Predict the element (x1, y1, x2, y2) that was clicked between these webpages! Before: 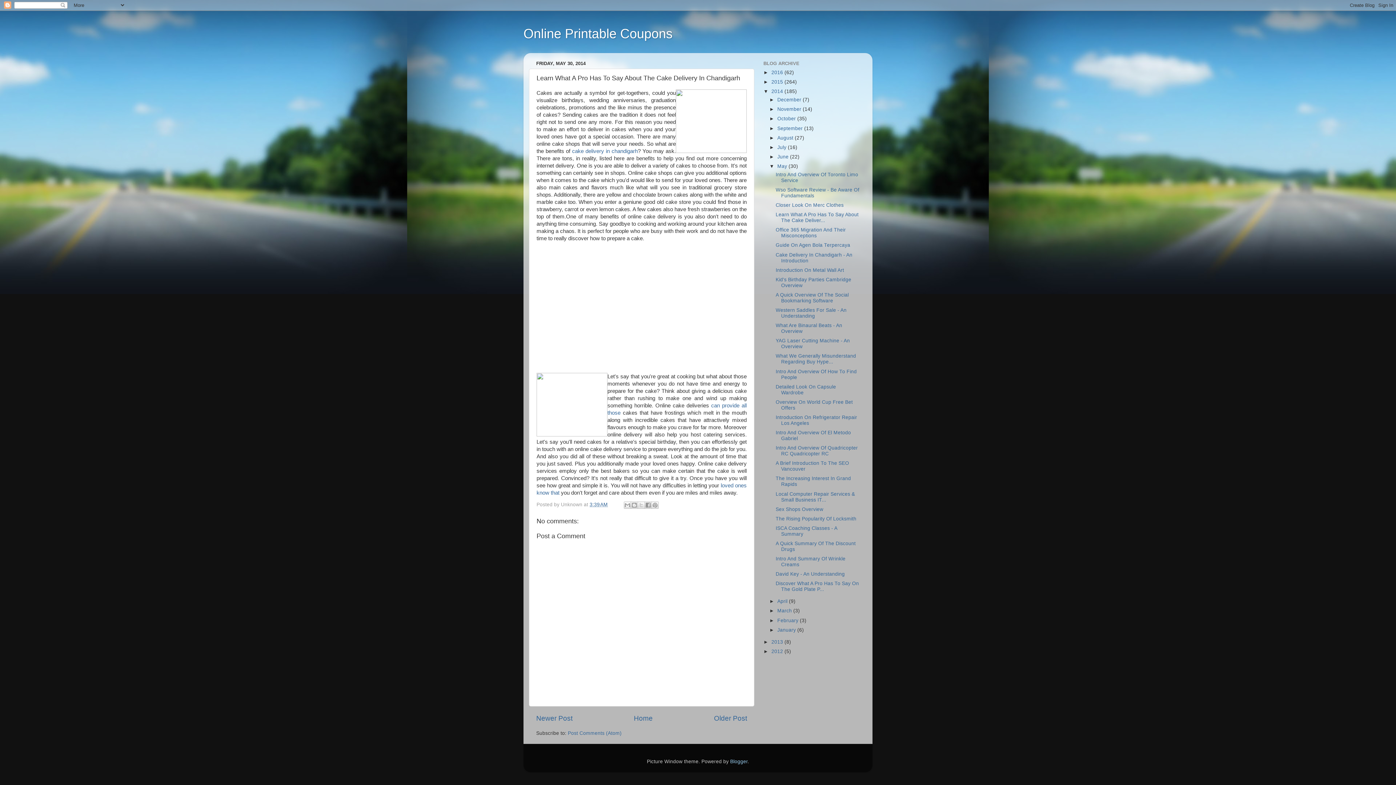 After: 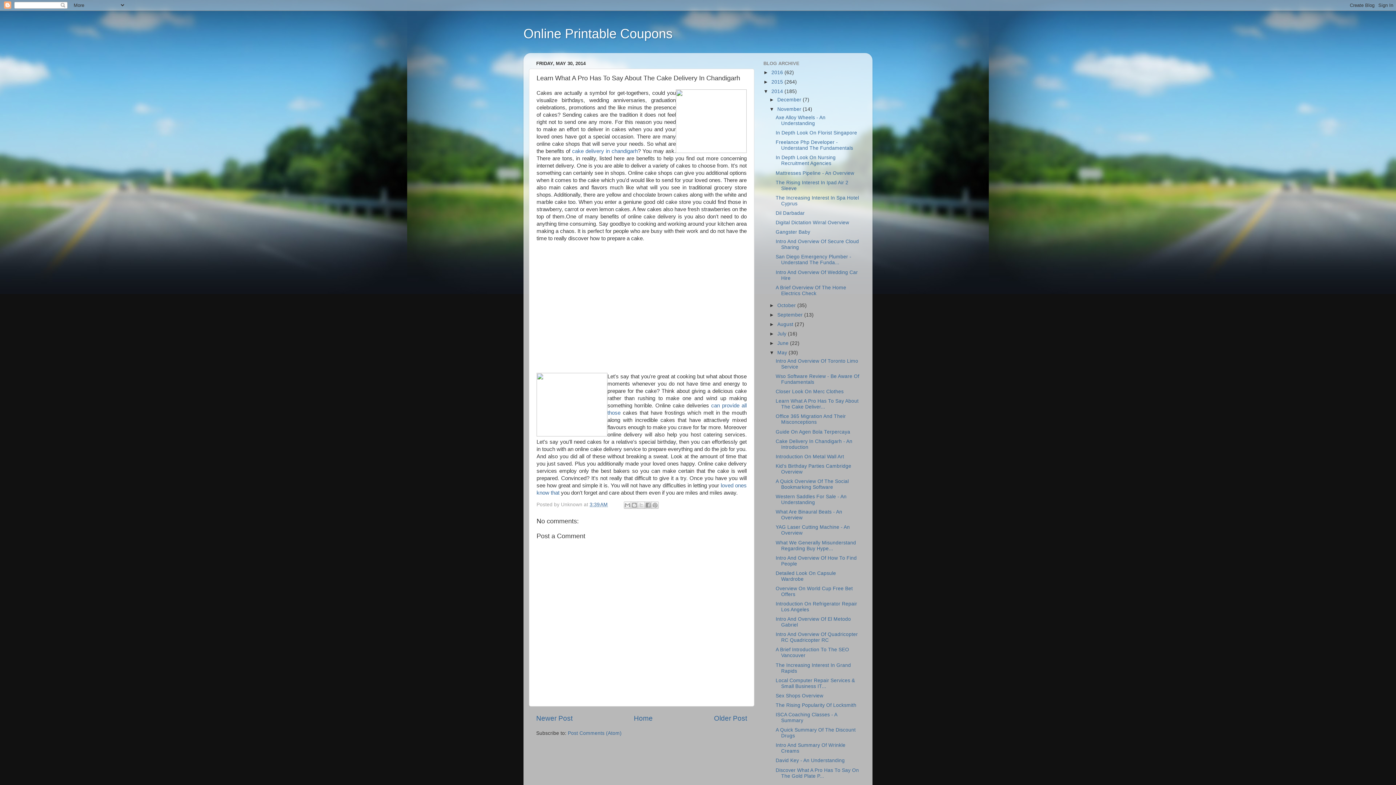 Action: label: ►   bbox: (769, 106, 777, 112)